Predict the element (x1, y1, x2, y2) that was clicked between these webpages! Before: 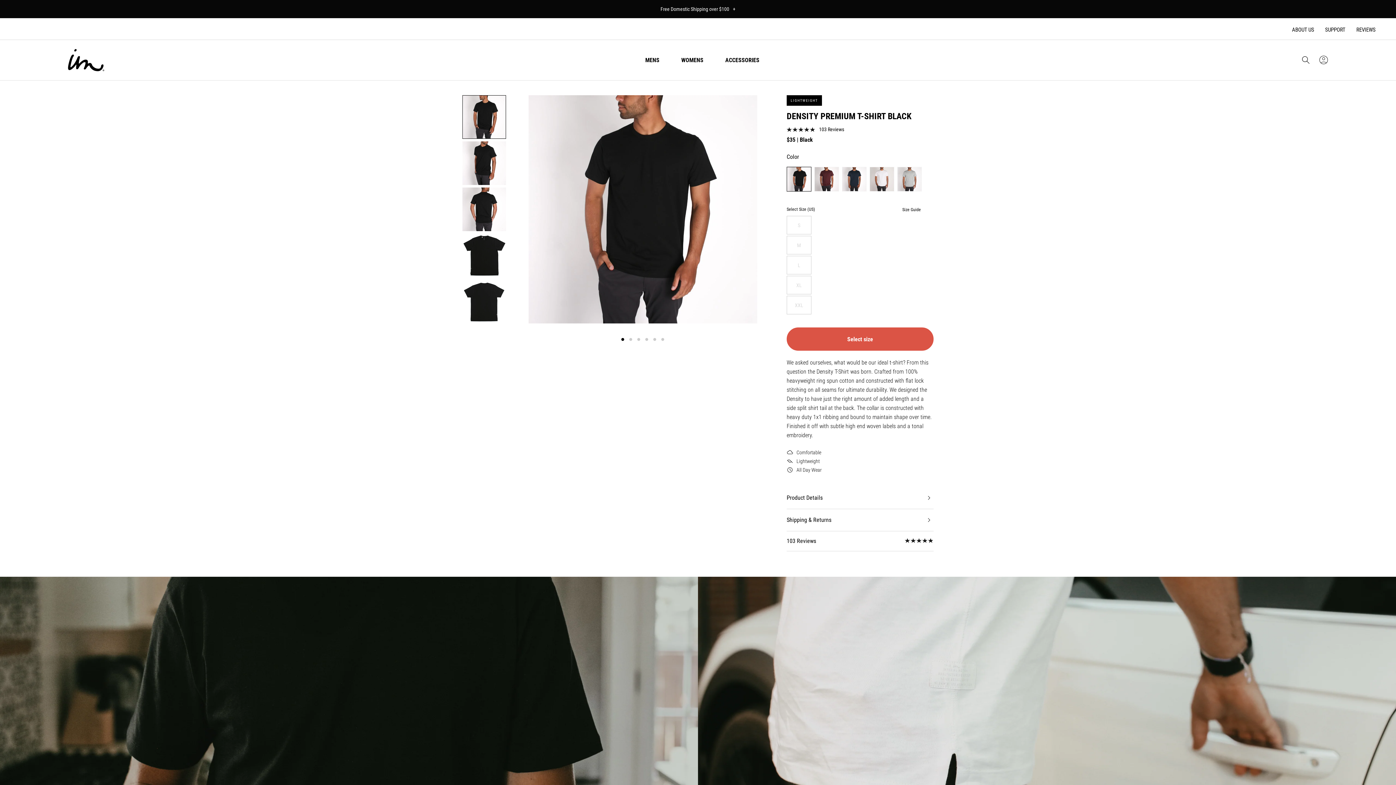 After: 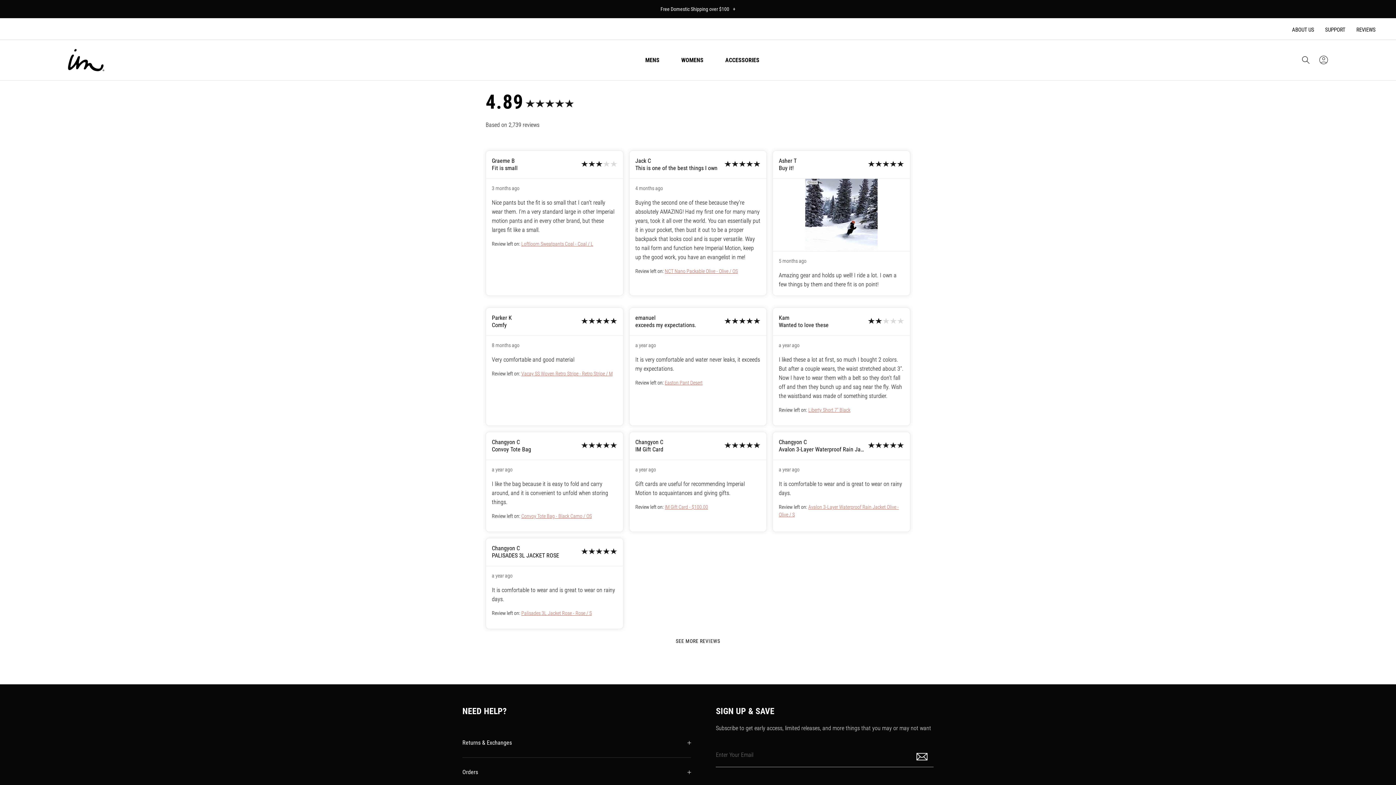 Action: label: REVIEWS bbox: (1351, 25, 1376, 34)